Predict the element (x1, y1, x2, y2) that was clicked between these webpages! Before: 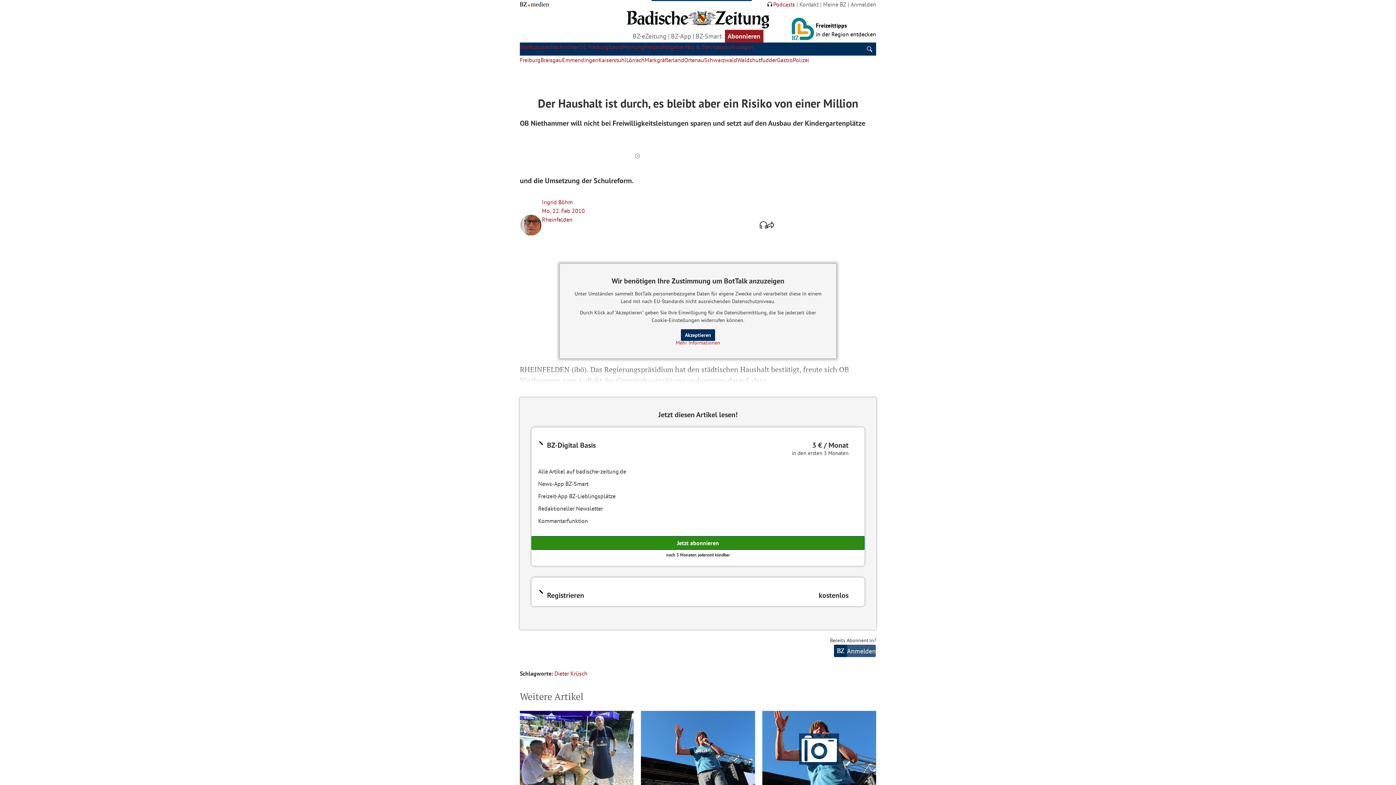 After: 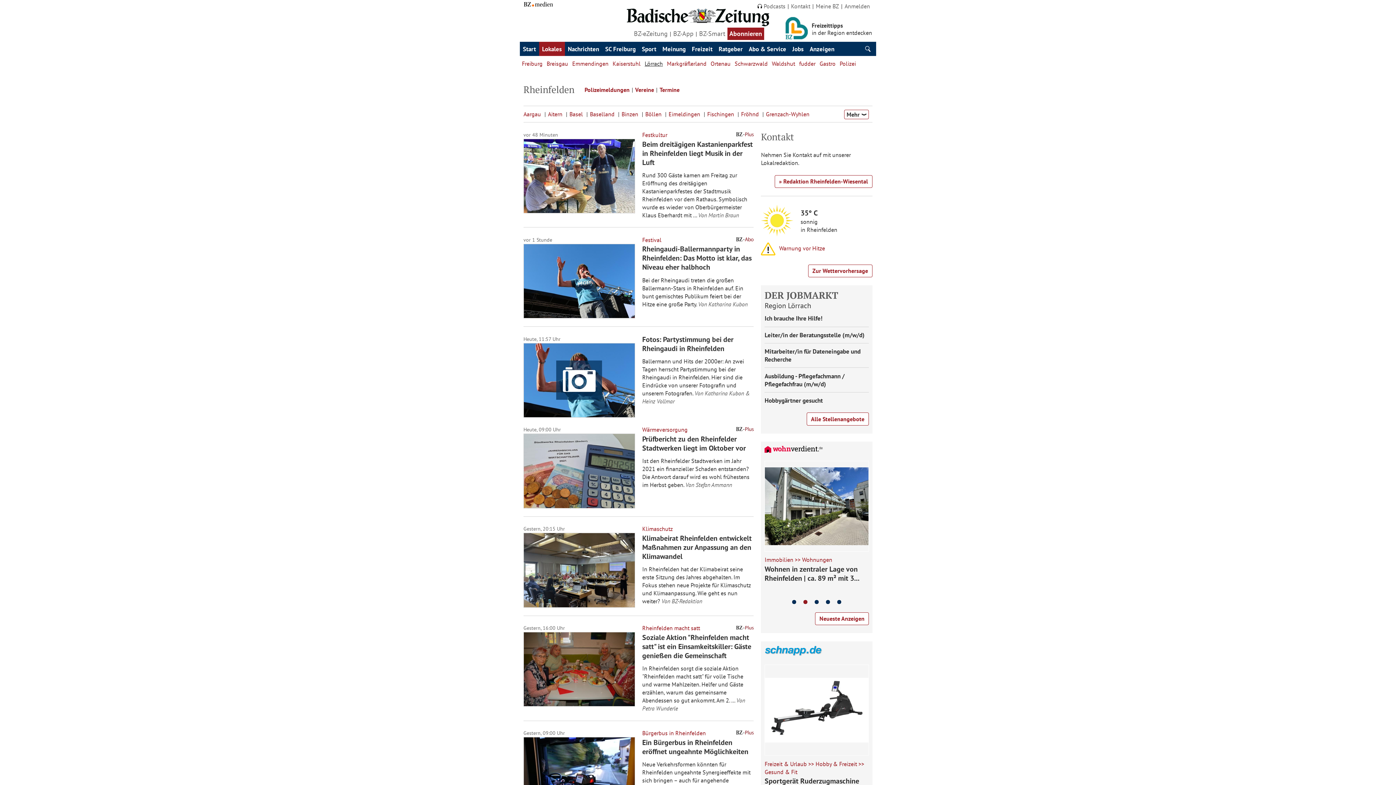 Action: label: Rheinfelden bbox: (542, 216, 572, 223)